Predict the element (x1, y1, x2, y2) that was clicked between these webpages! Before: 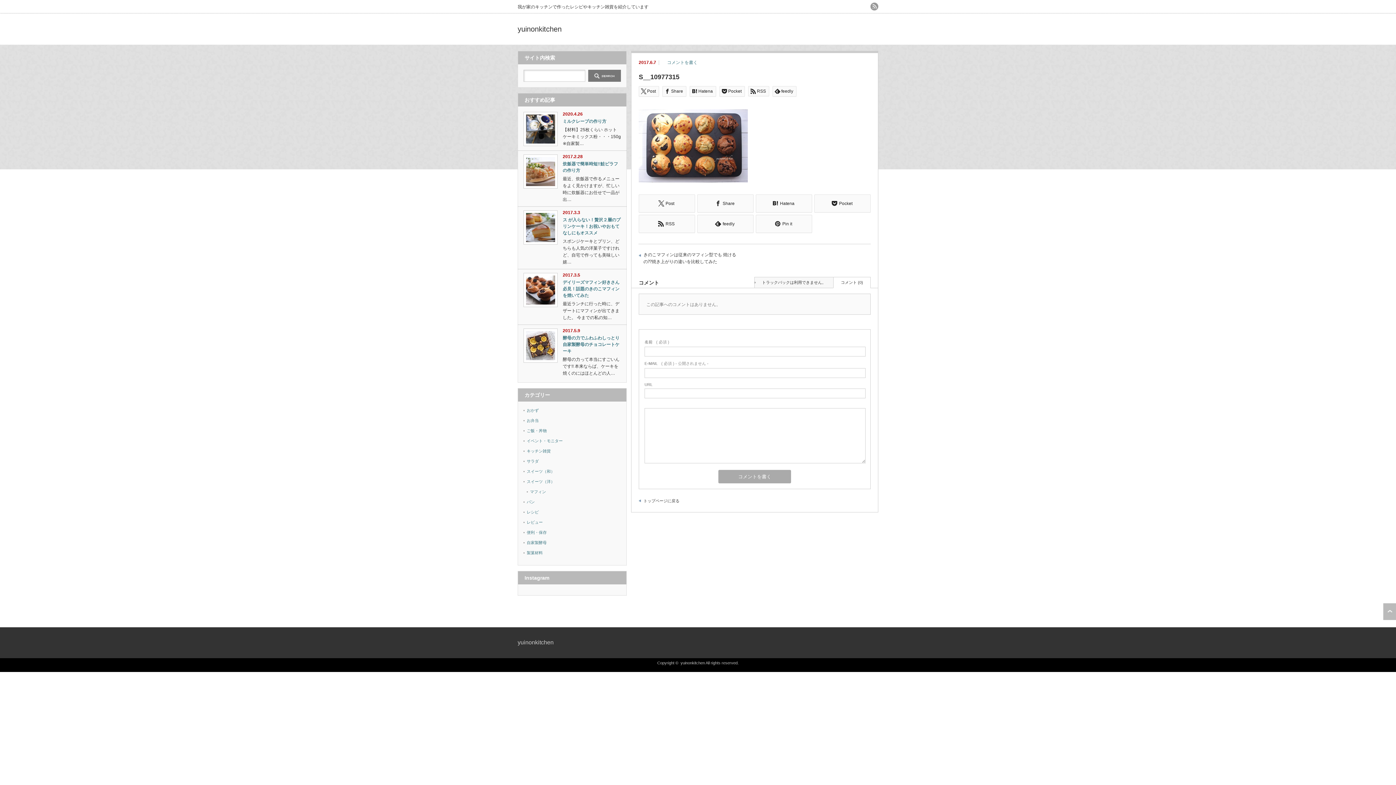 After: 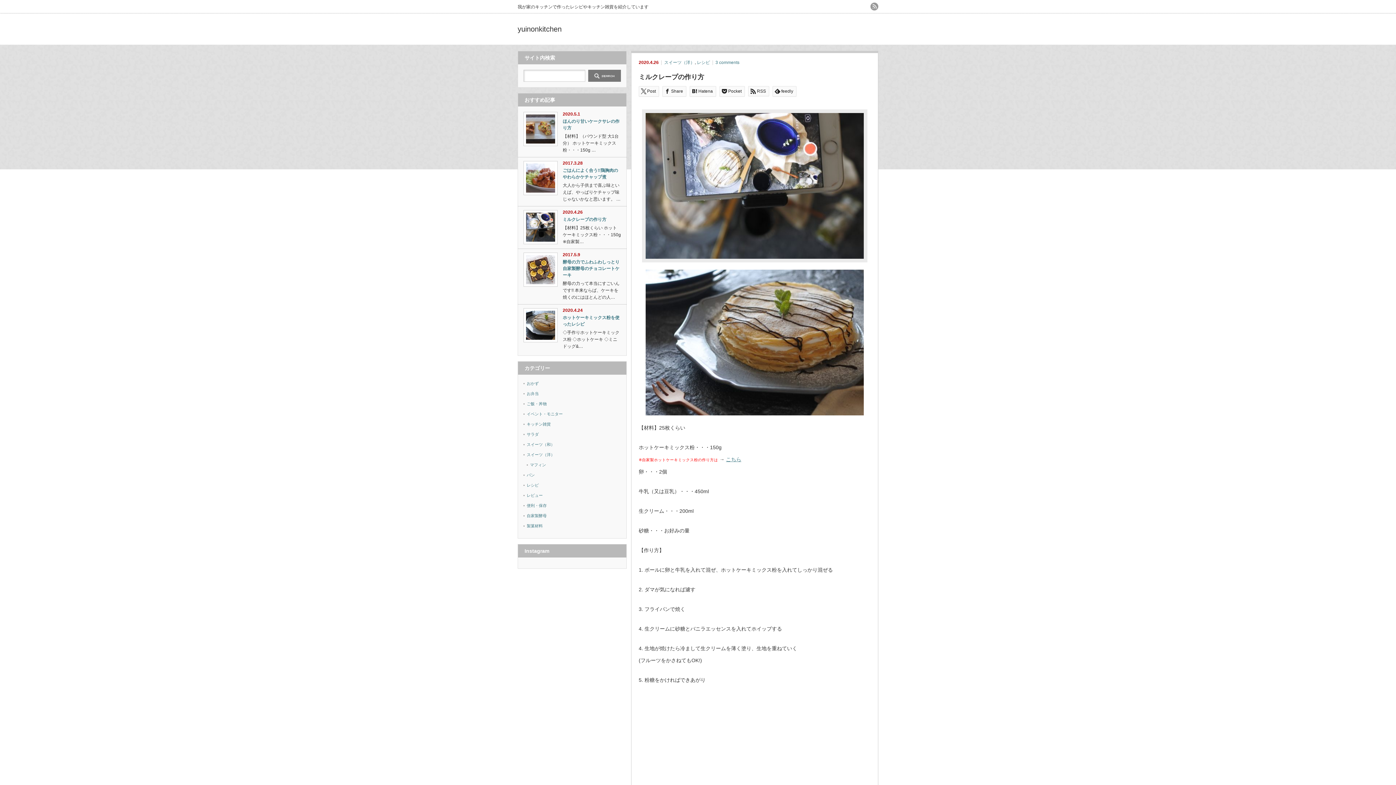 Action: bbox: (523, 112, 557, 146)